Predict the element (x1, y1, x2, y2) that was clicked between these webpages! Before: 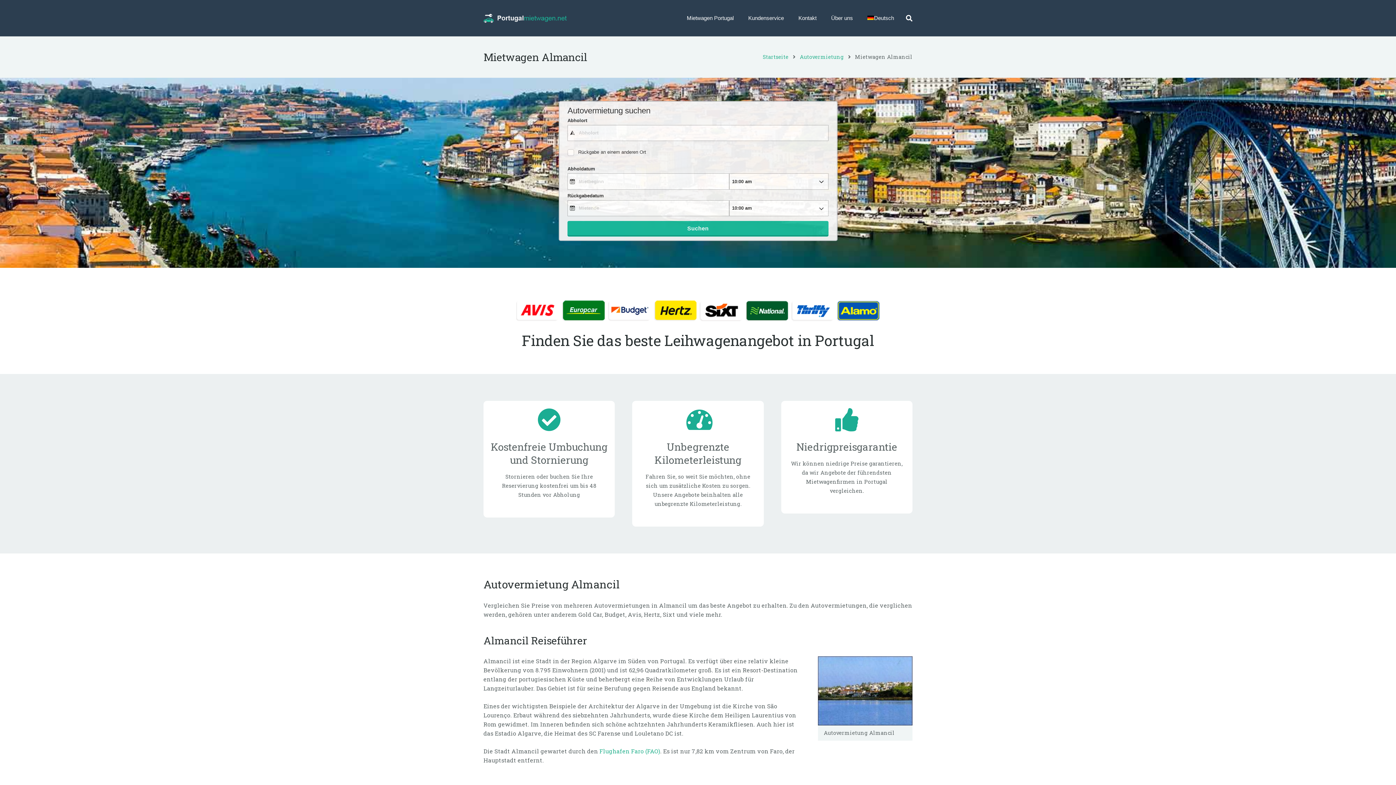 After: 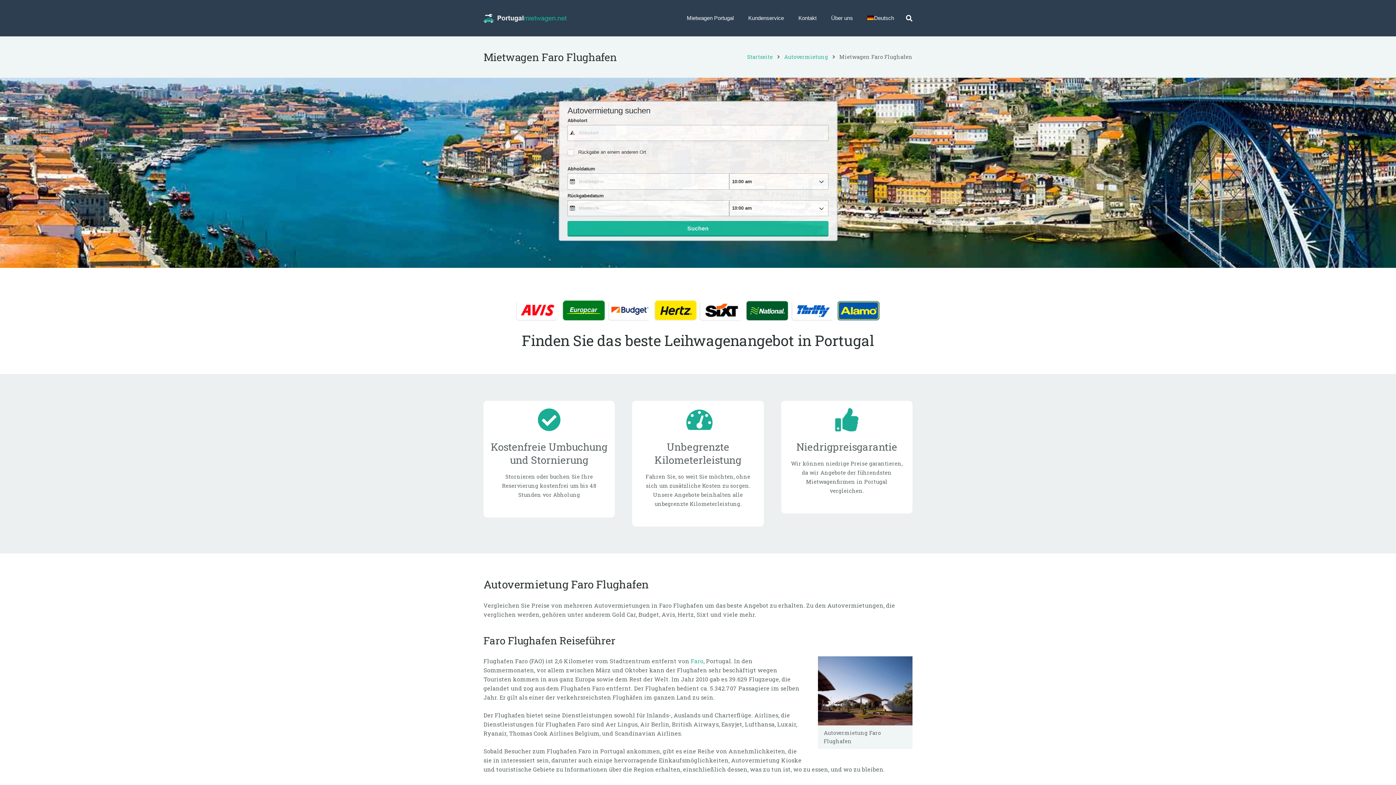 Action: label: Flughafen Faro (FAO) bbox: (599, 747, 660, 755)